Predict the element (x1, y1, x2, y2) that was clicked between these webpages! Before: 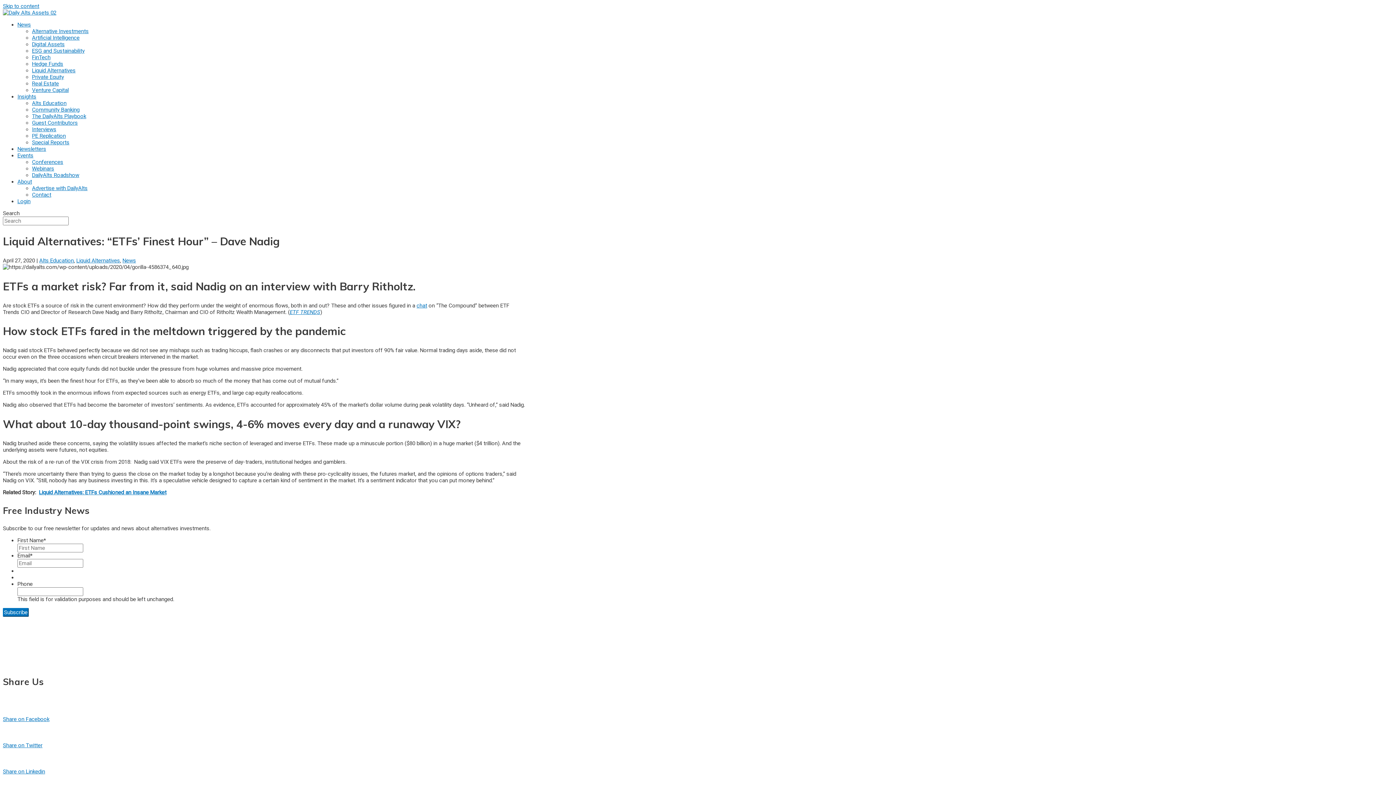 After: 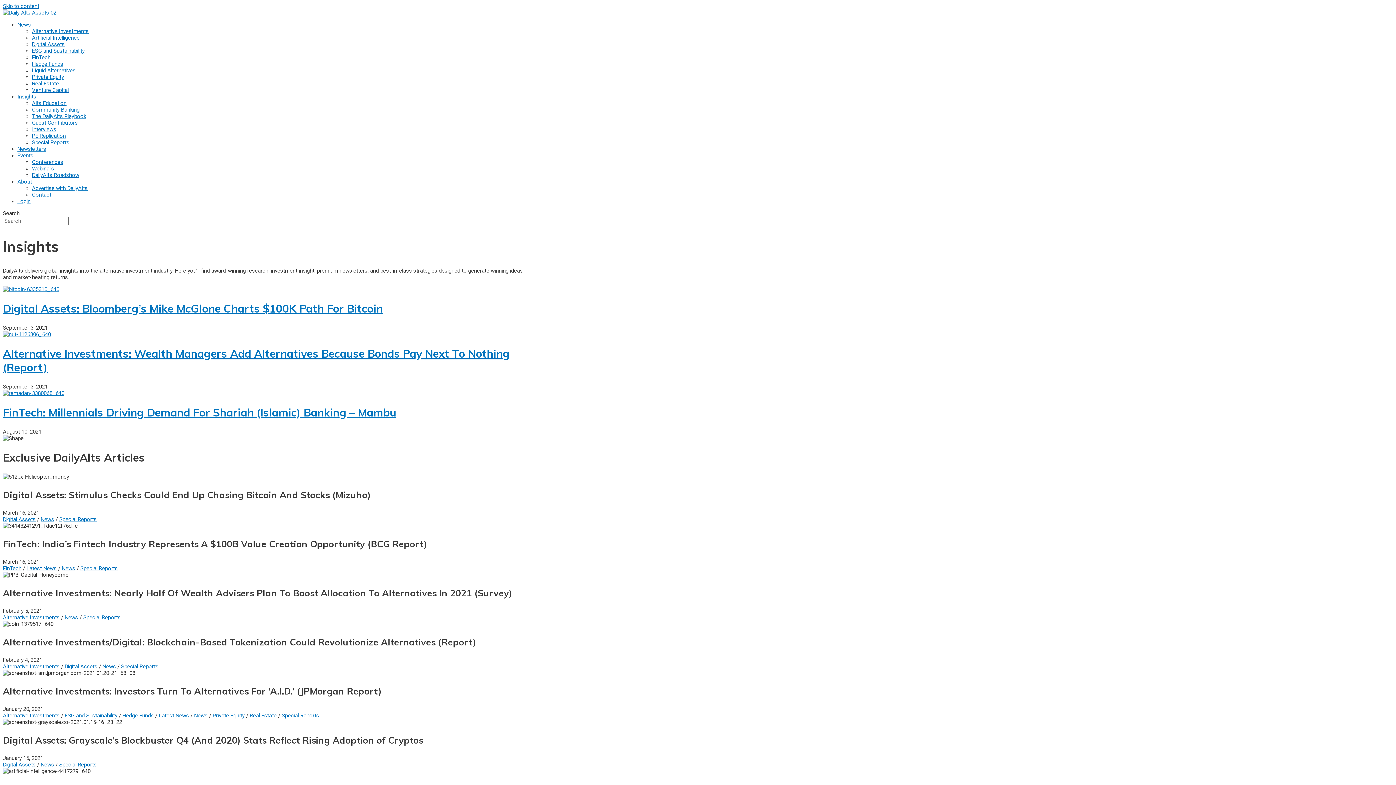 Action: label: Insights bbox: (17, 93, 36, 100)